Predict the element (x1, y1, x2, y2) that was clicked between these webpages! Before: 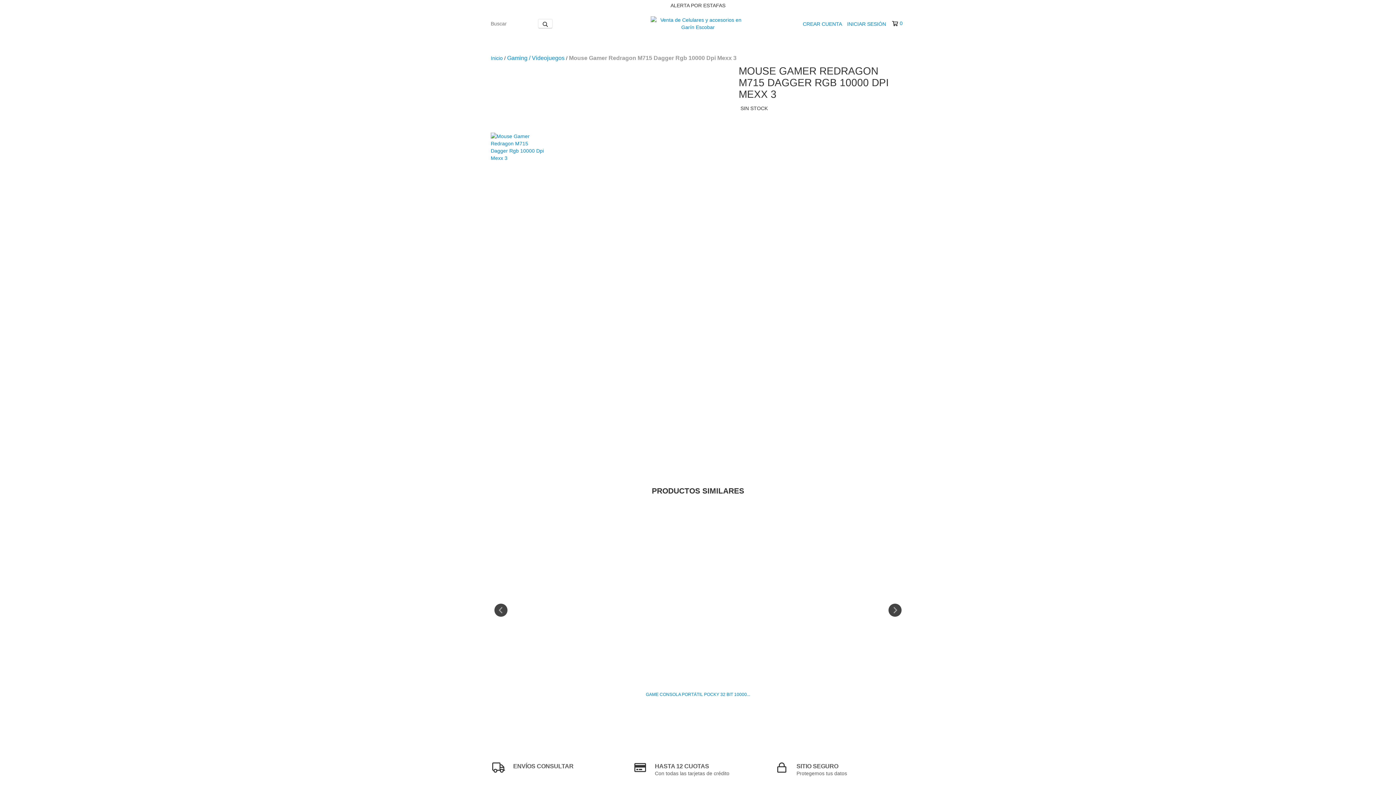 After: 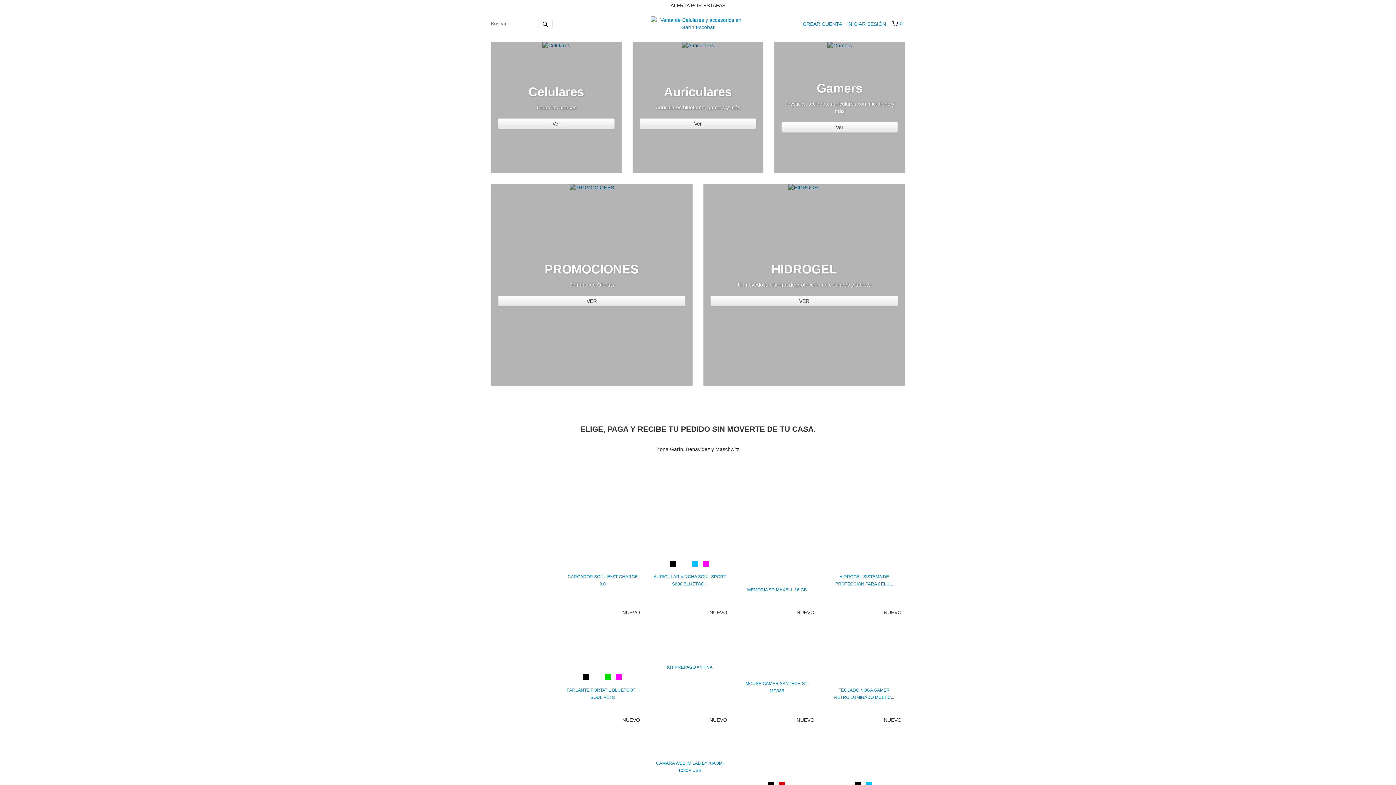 Action: bbox: (650, 20, 745, 26)